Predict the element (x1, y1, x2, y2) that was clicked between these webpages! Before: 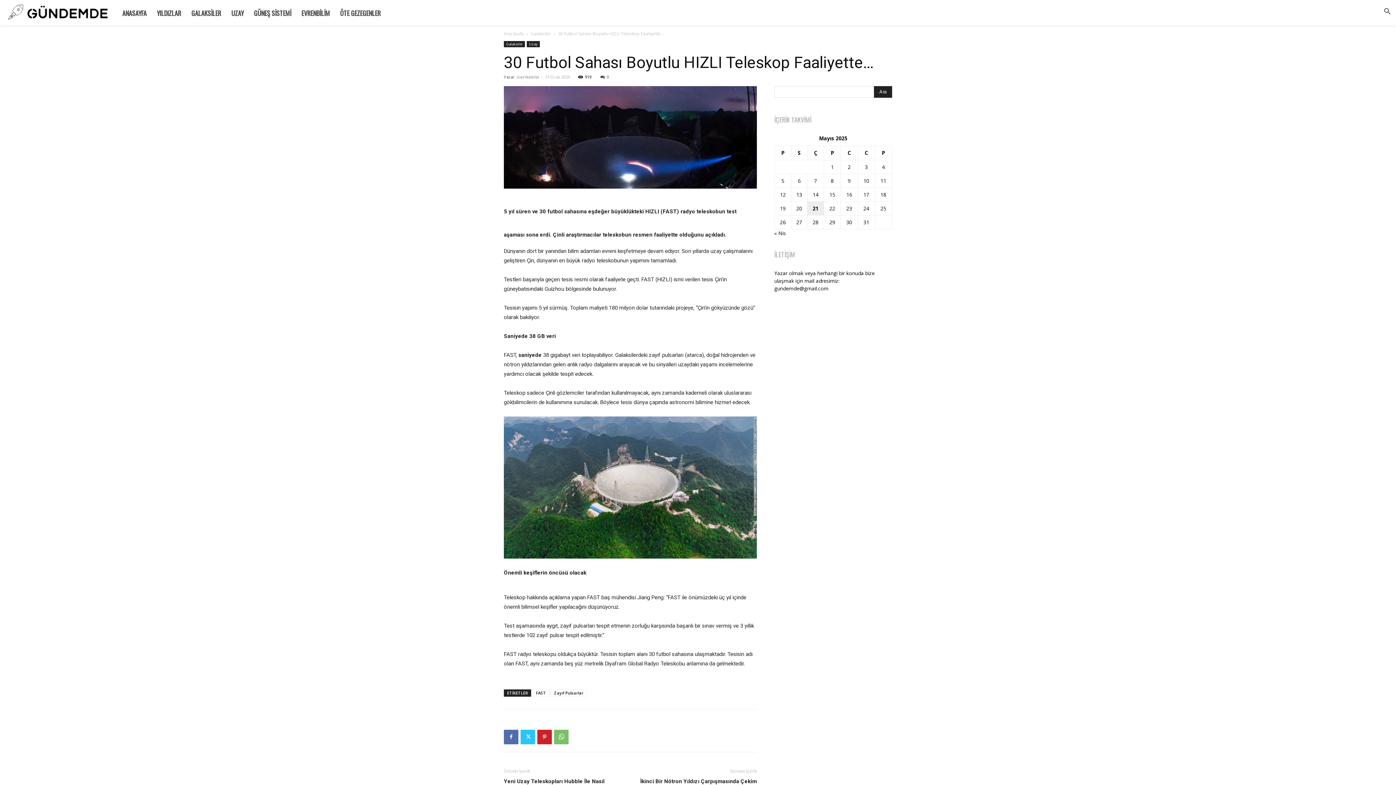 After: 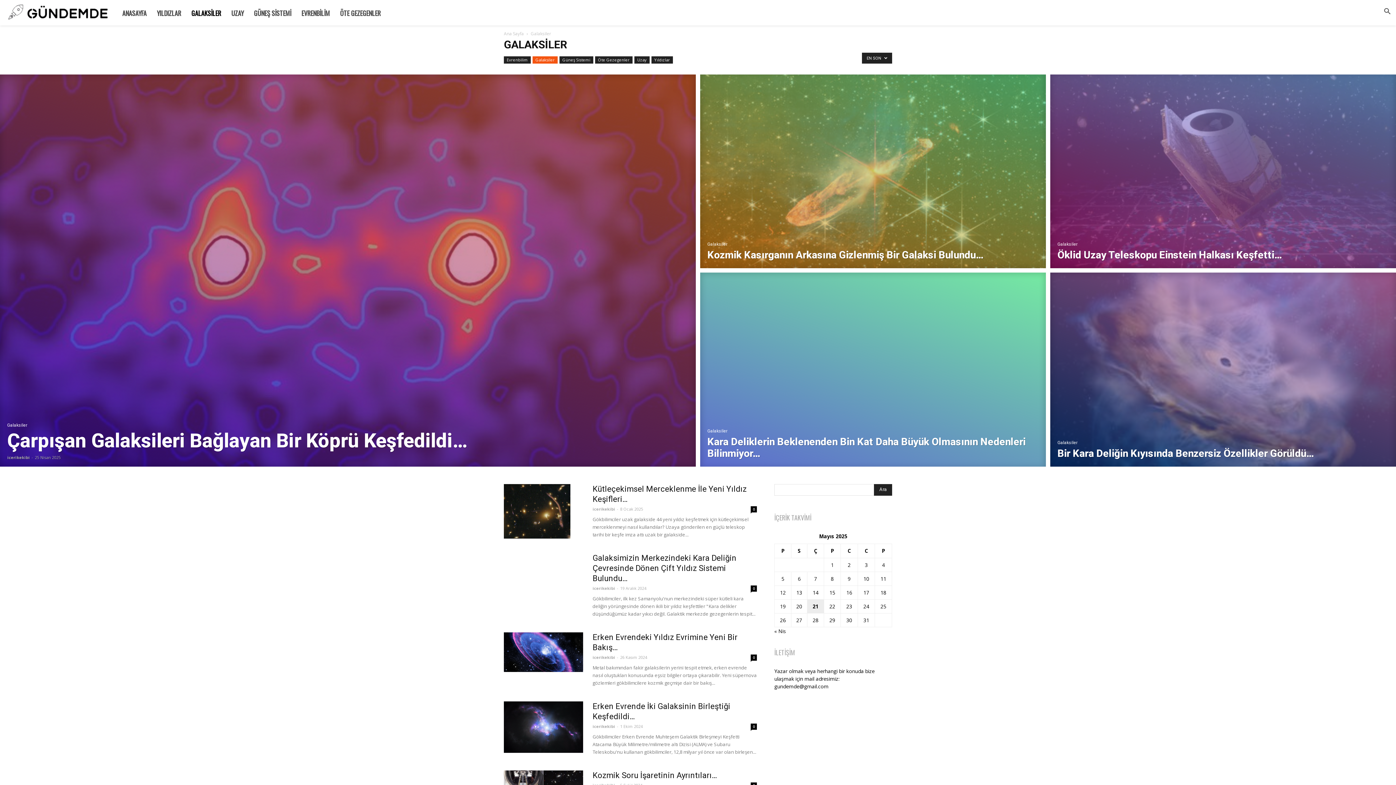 Action: bbox: (530, 30, 551, 36) label: Galaksiler